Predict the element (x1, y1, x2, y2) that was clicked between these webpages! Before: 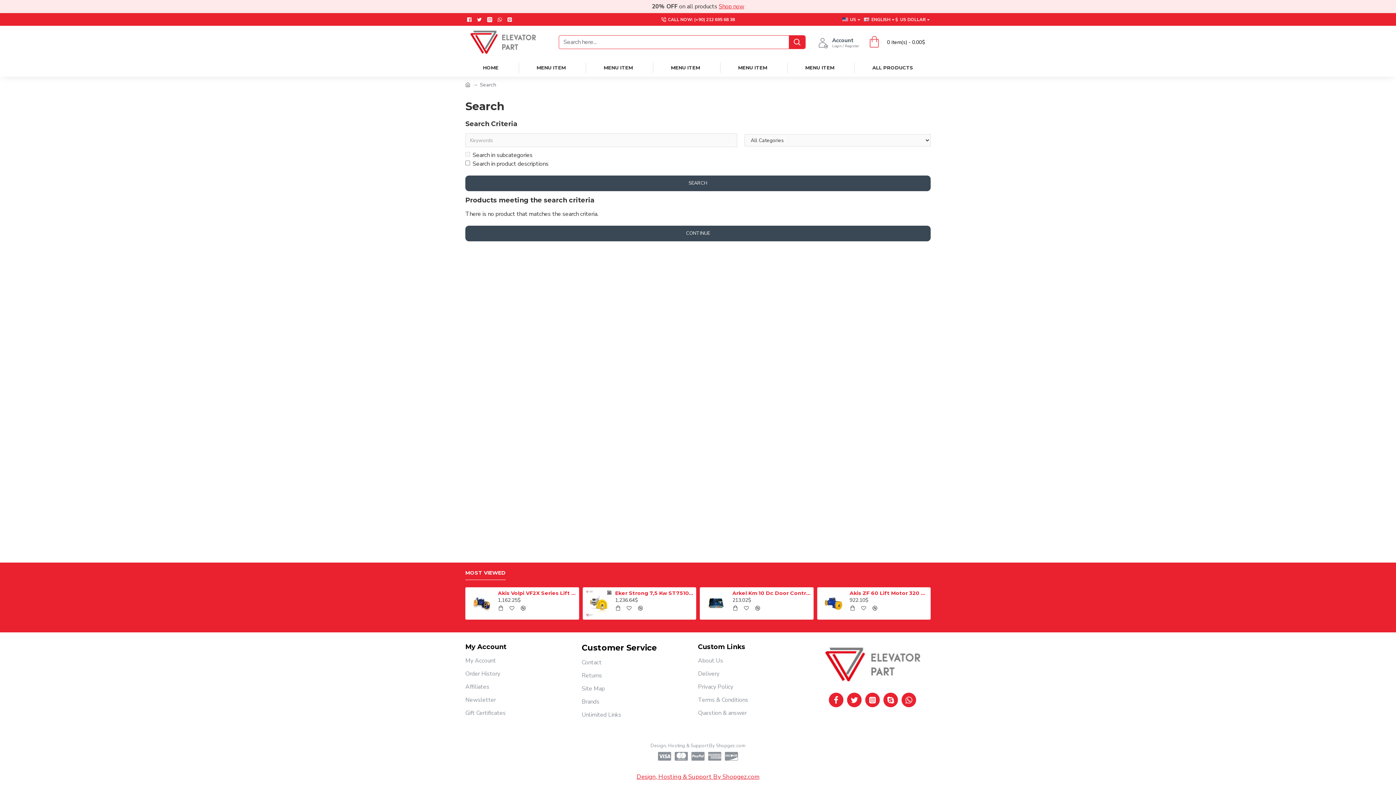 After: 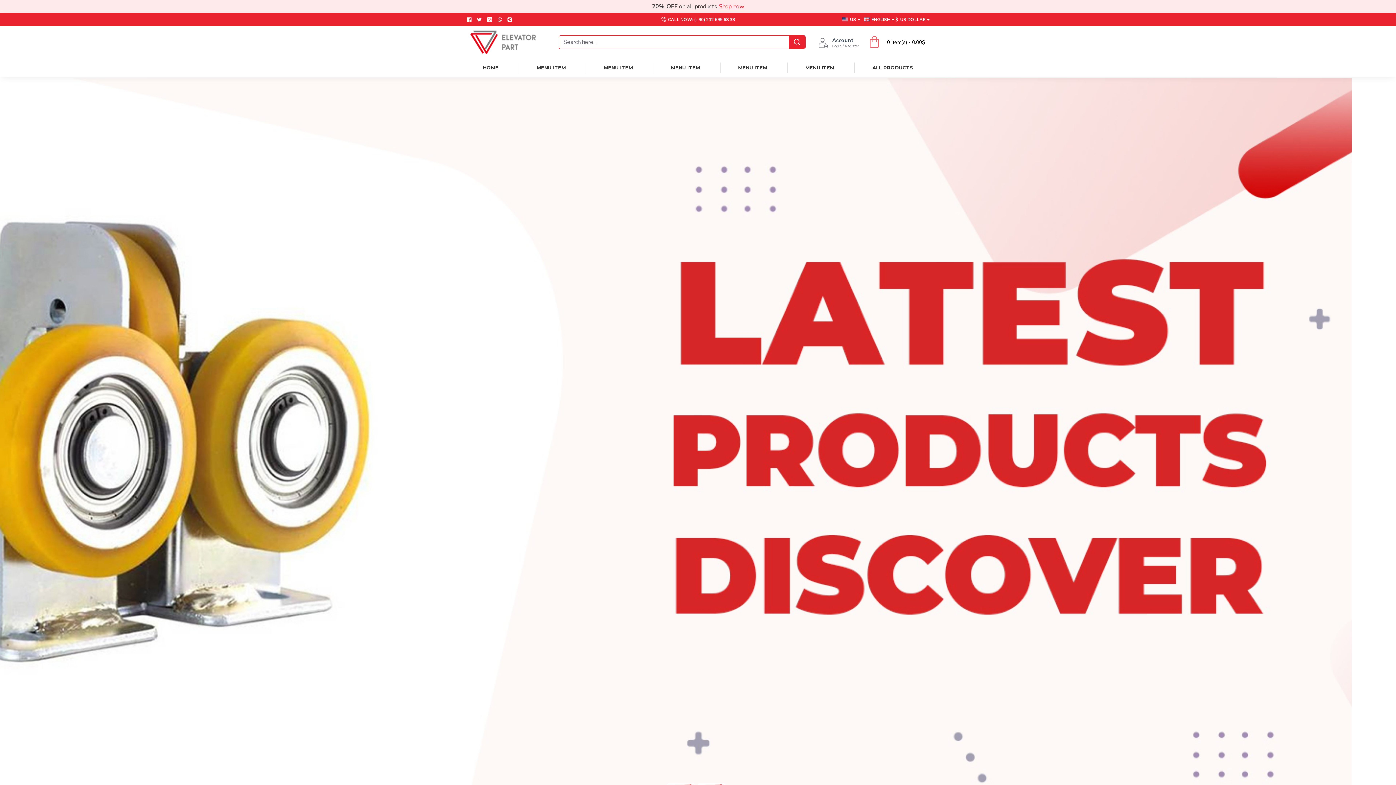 Action: bbox: (465, 62, 516, 72) label: HOME